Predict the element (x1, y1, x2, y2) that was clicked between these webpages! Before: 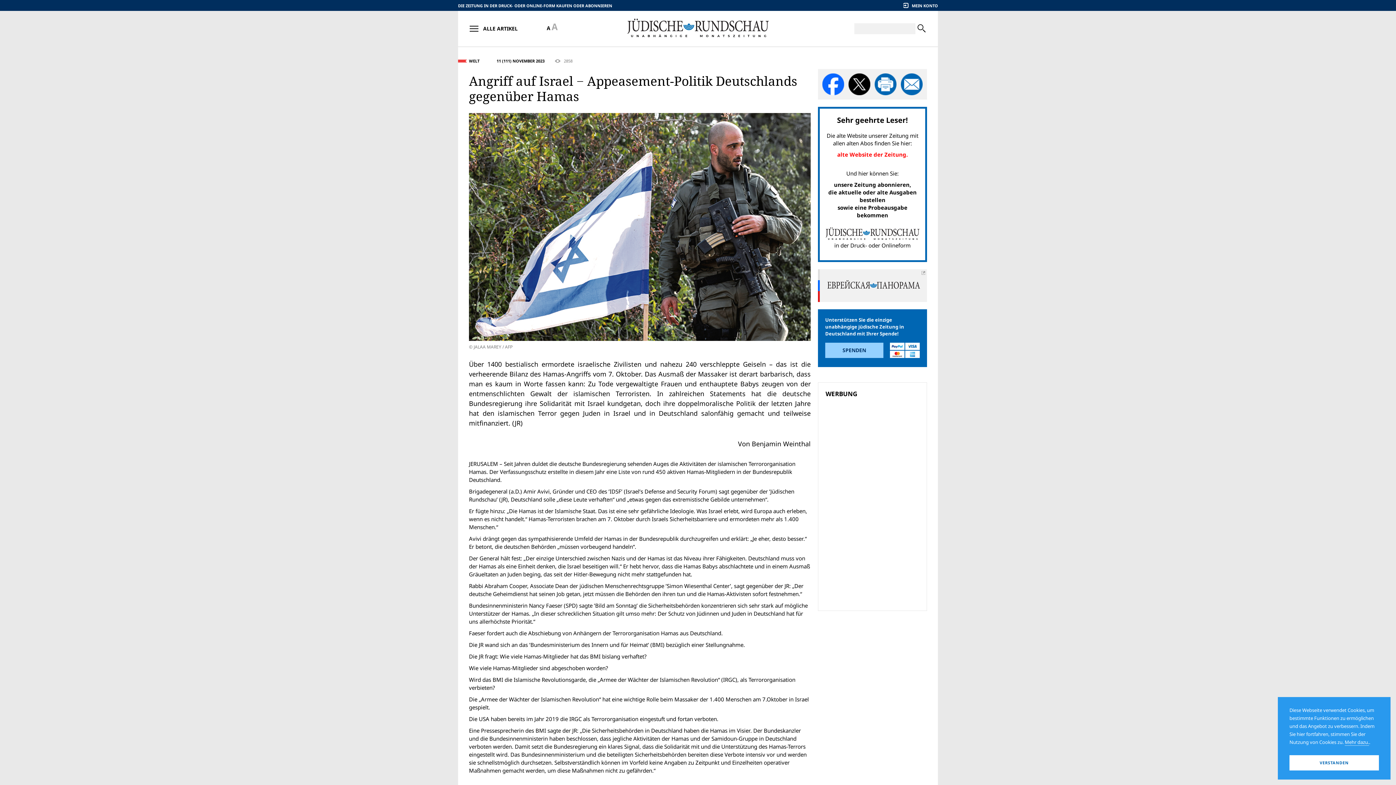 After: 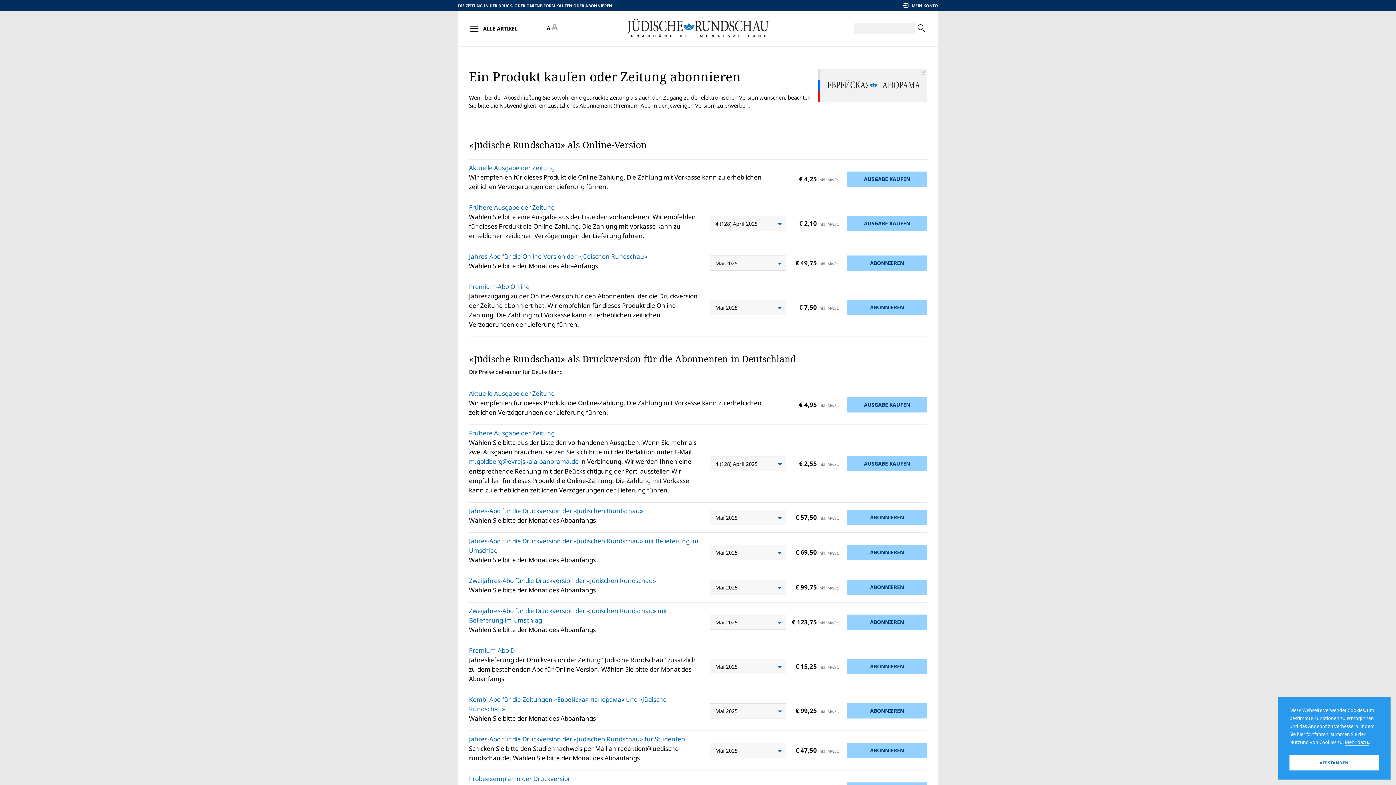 Action: label: unsere Zeitung abonnieren,
die aktuelle oder alte Ausgaben bestellen
sowie eine Probeausgabe bekommen bbox: (825, 181, 920, 219)